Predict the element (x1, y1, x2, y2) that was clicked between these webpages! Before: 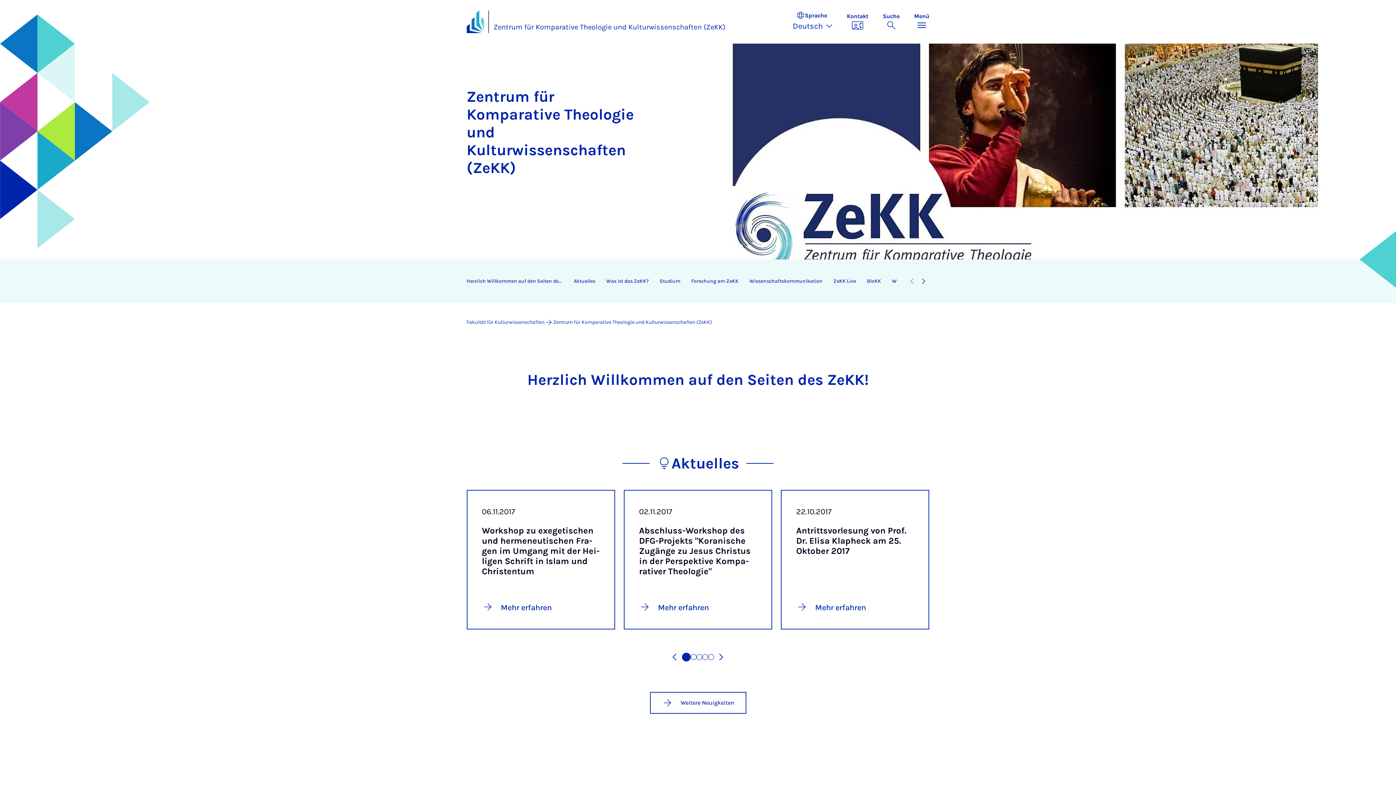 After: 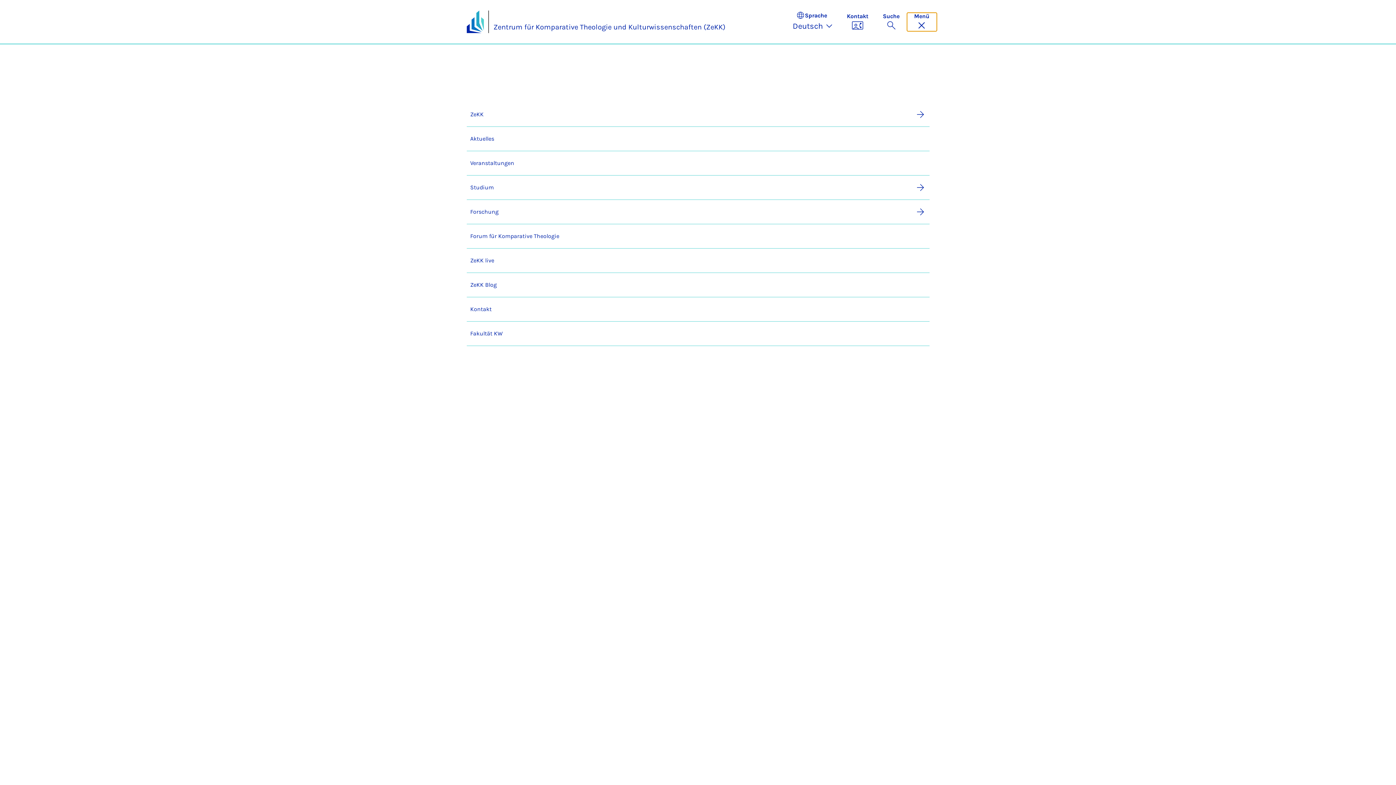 Action: label: Menü umschalten bbox: (907, 12, 936, 31)